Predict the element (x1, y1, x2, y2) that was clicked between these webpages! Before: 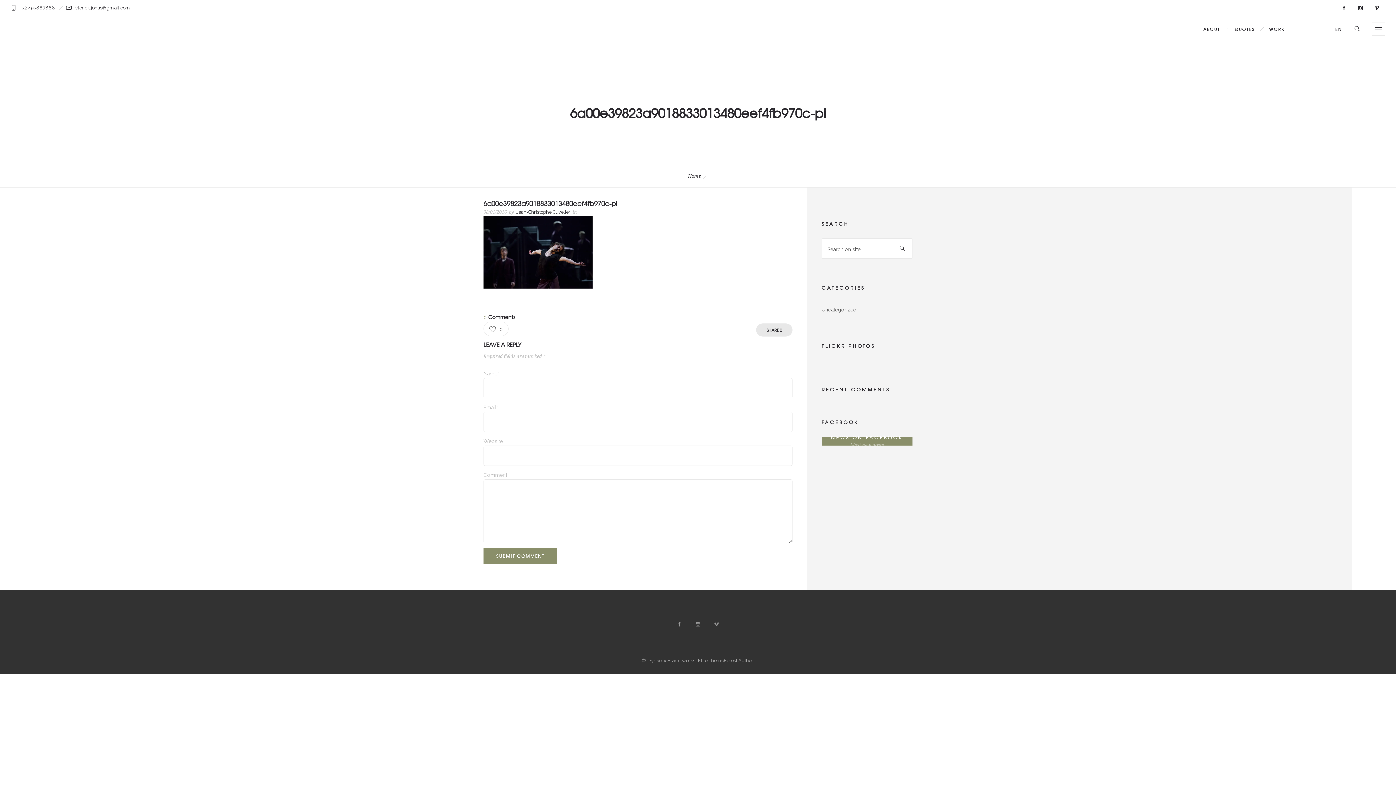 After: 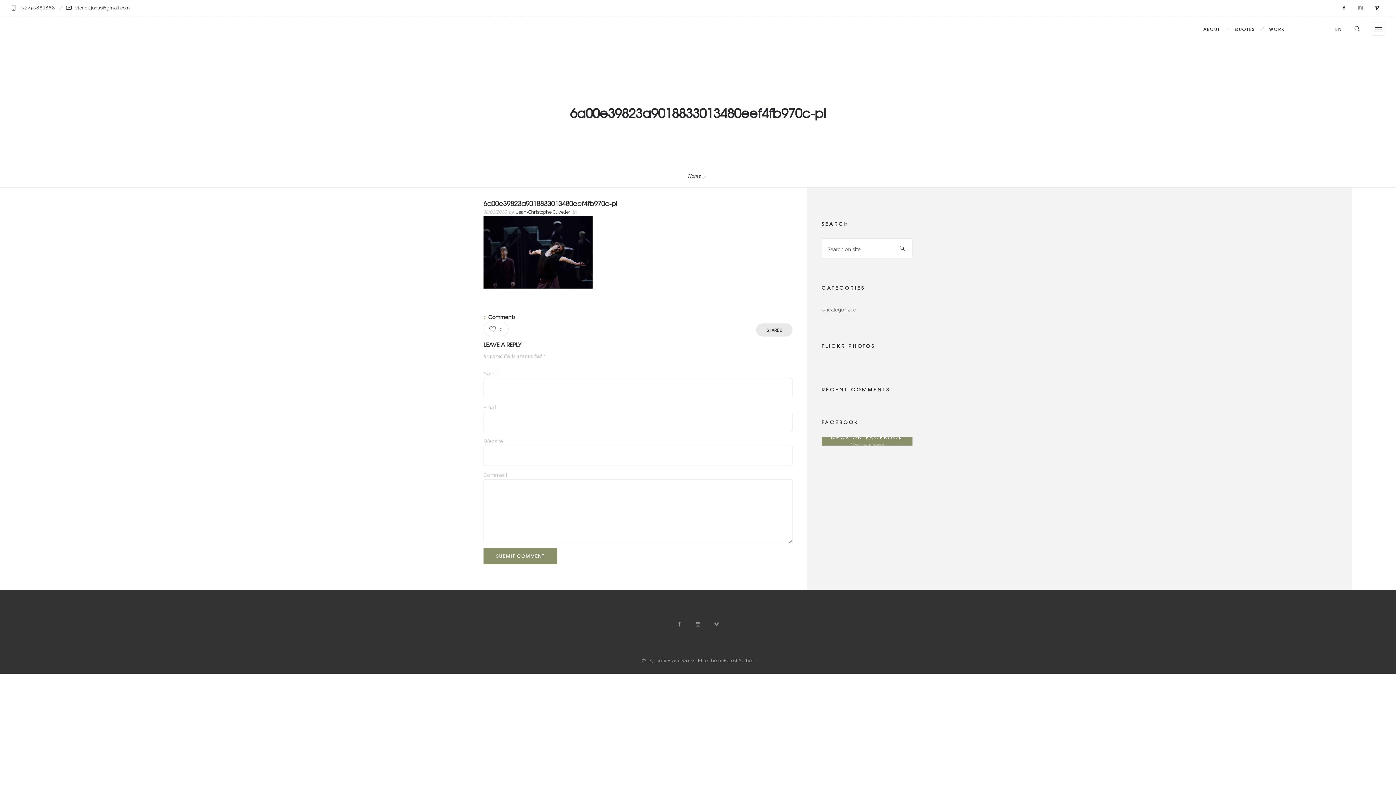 Action: bbox: (1352, 0, 1368, 16)